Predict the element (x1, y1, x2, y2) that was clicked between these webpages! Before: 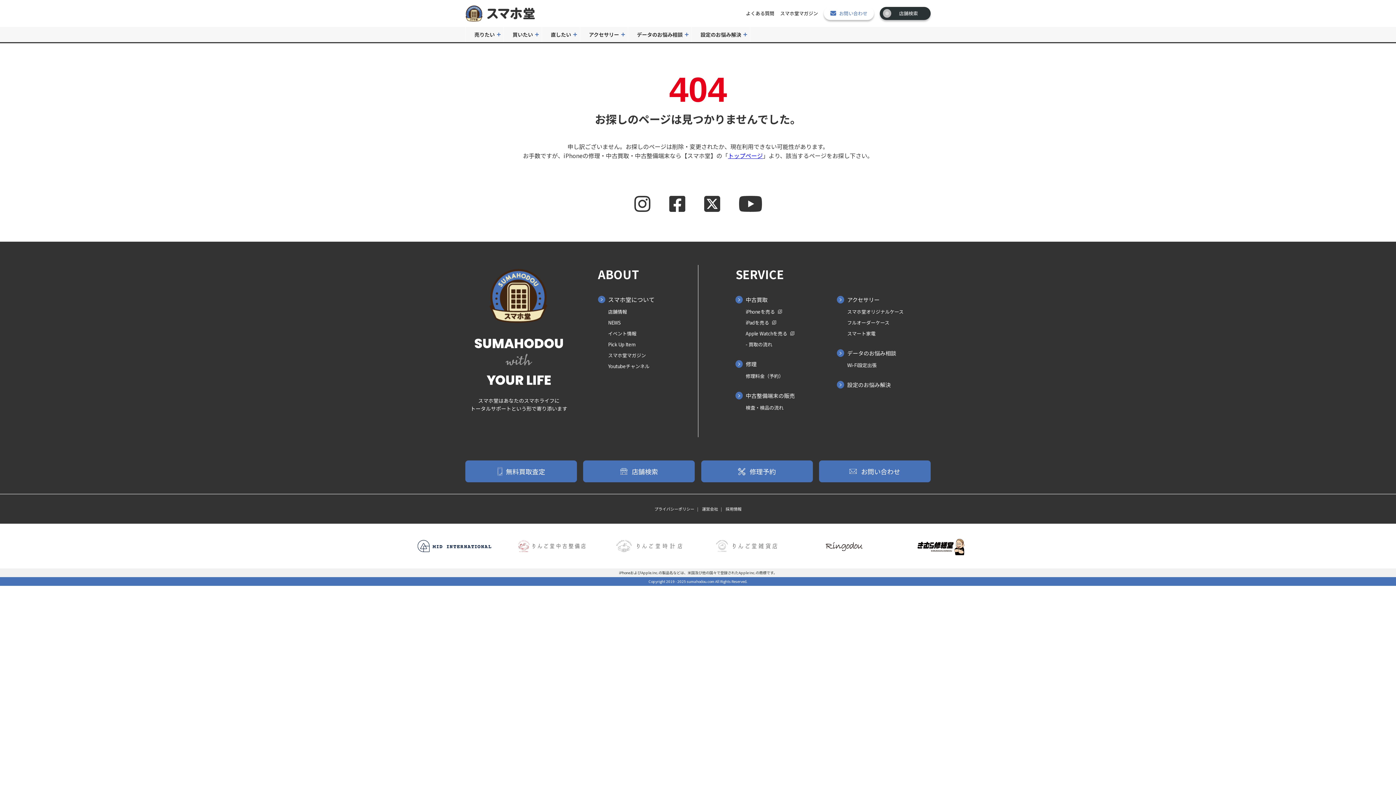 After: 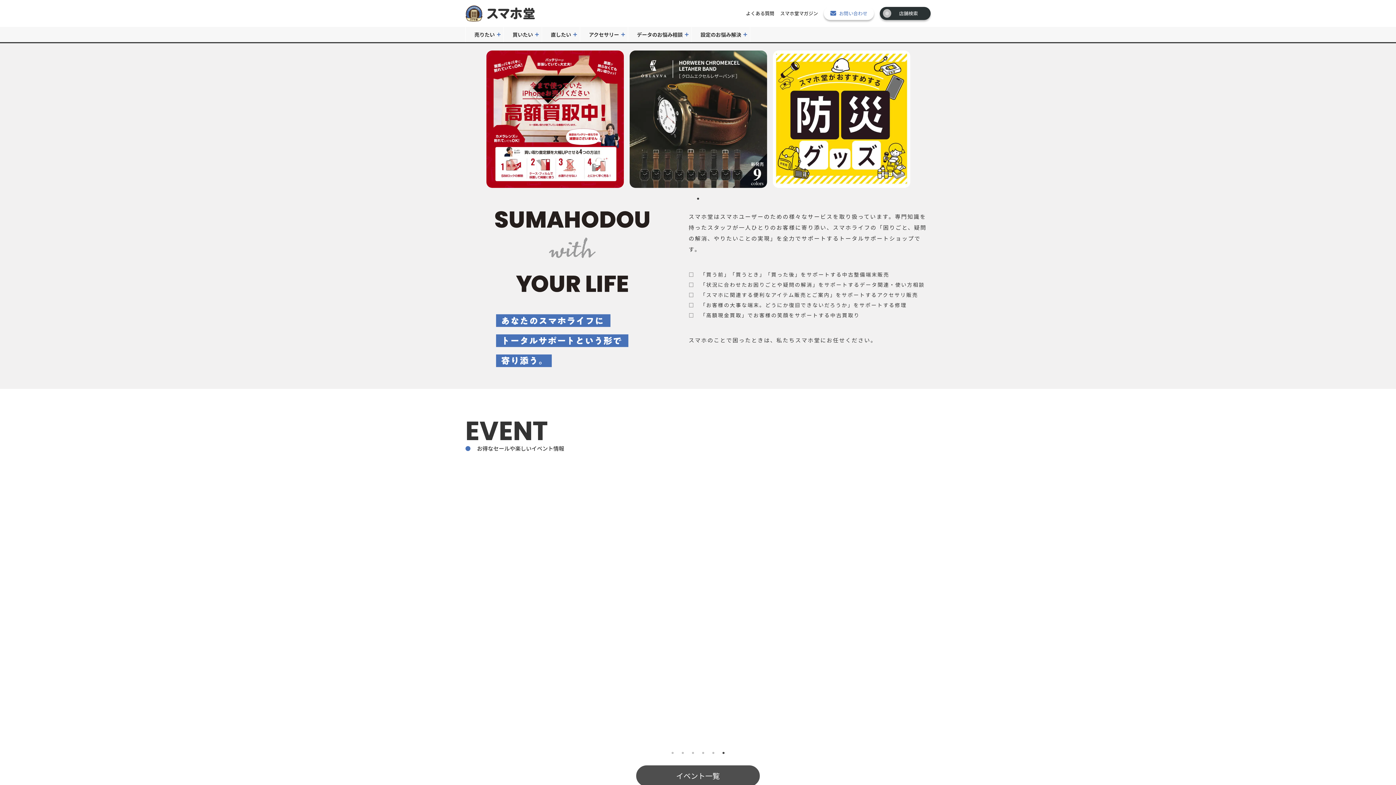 Action: bbox: (474, 375, 563, 384)